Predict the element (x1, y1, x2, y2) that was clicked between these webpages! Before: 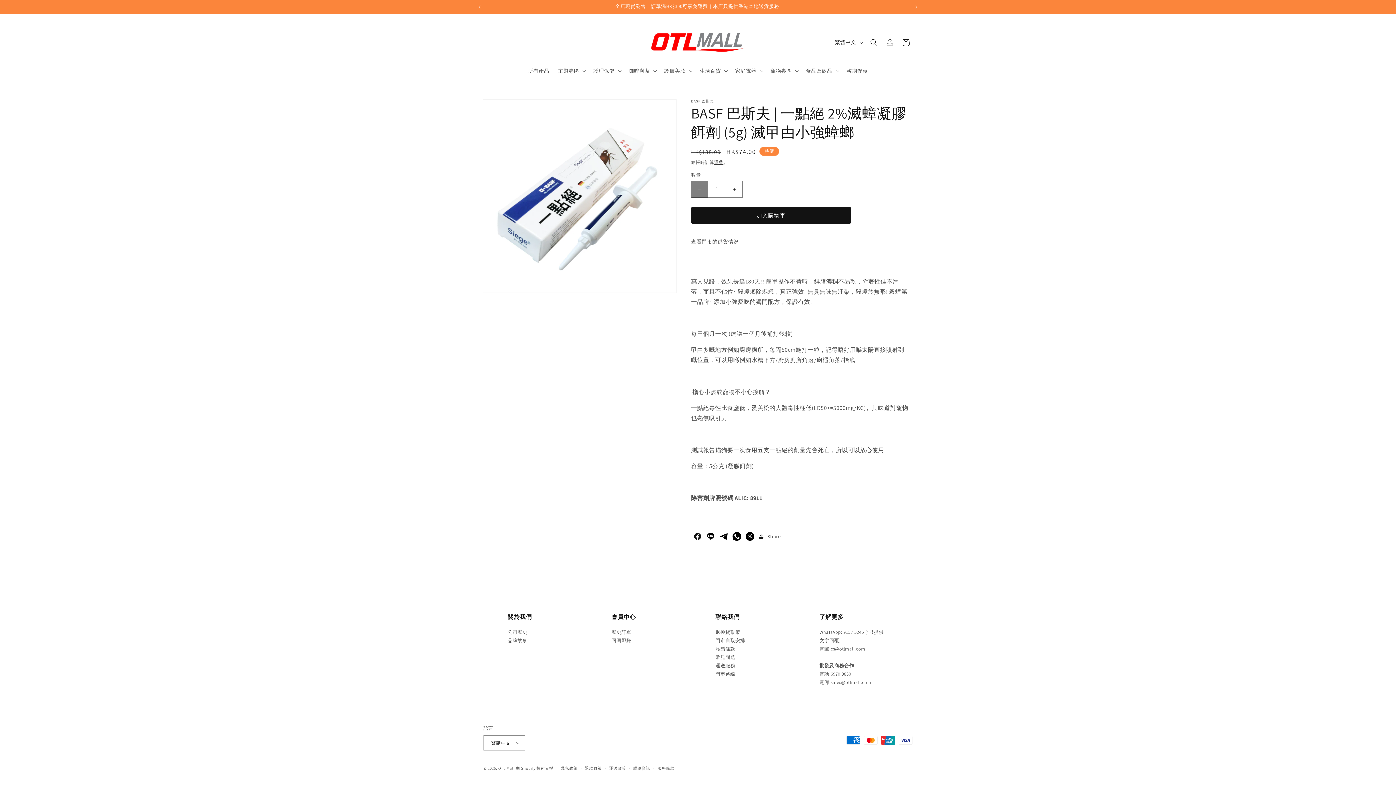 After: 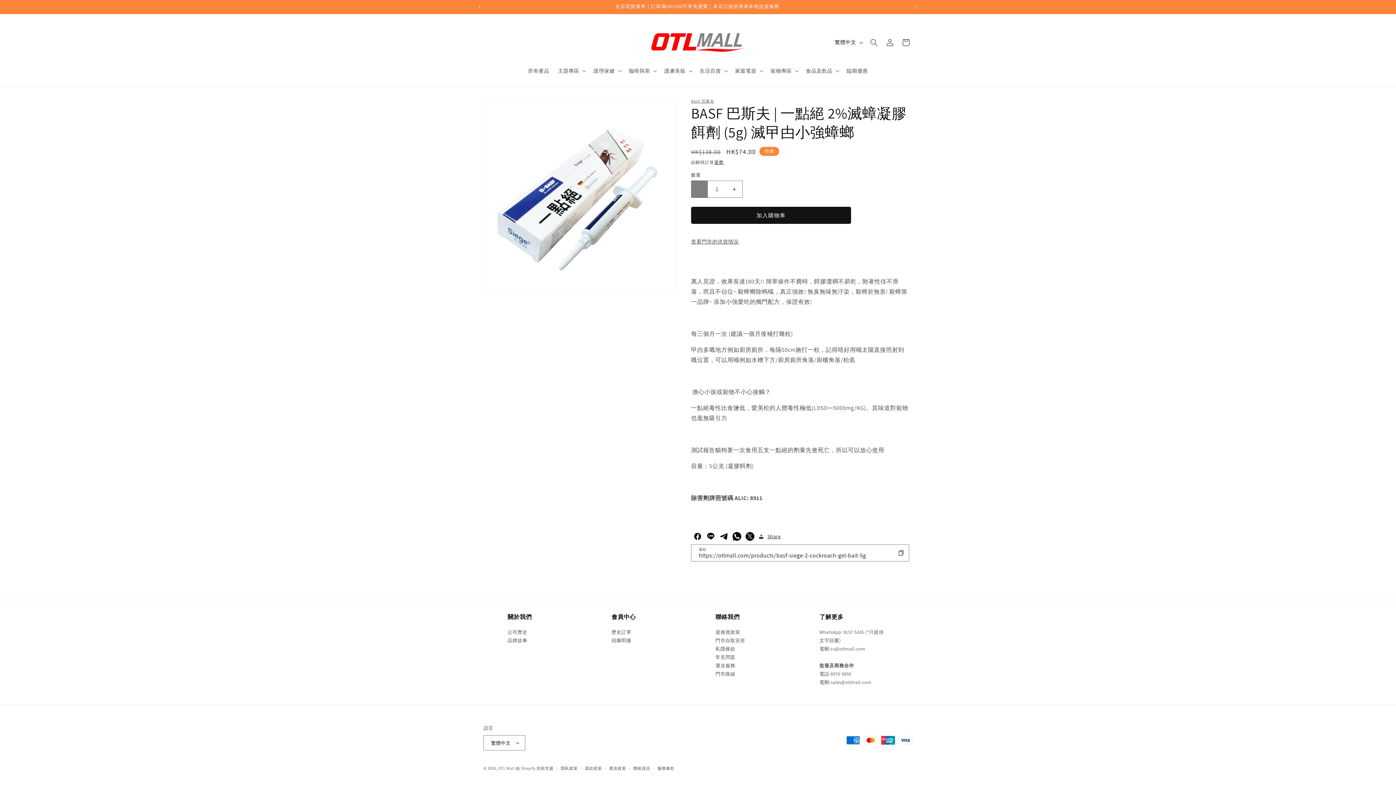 Action: bbox: (756, 528, 783, 544) label: Share